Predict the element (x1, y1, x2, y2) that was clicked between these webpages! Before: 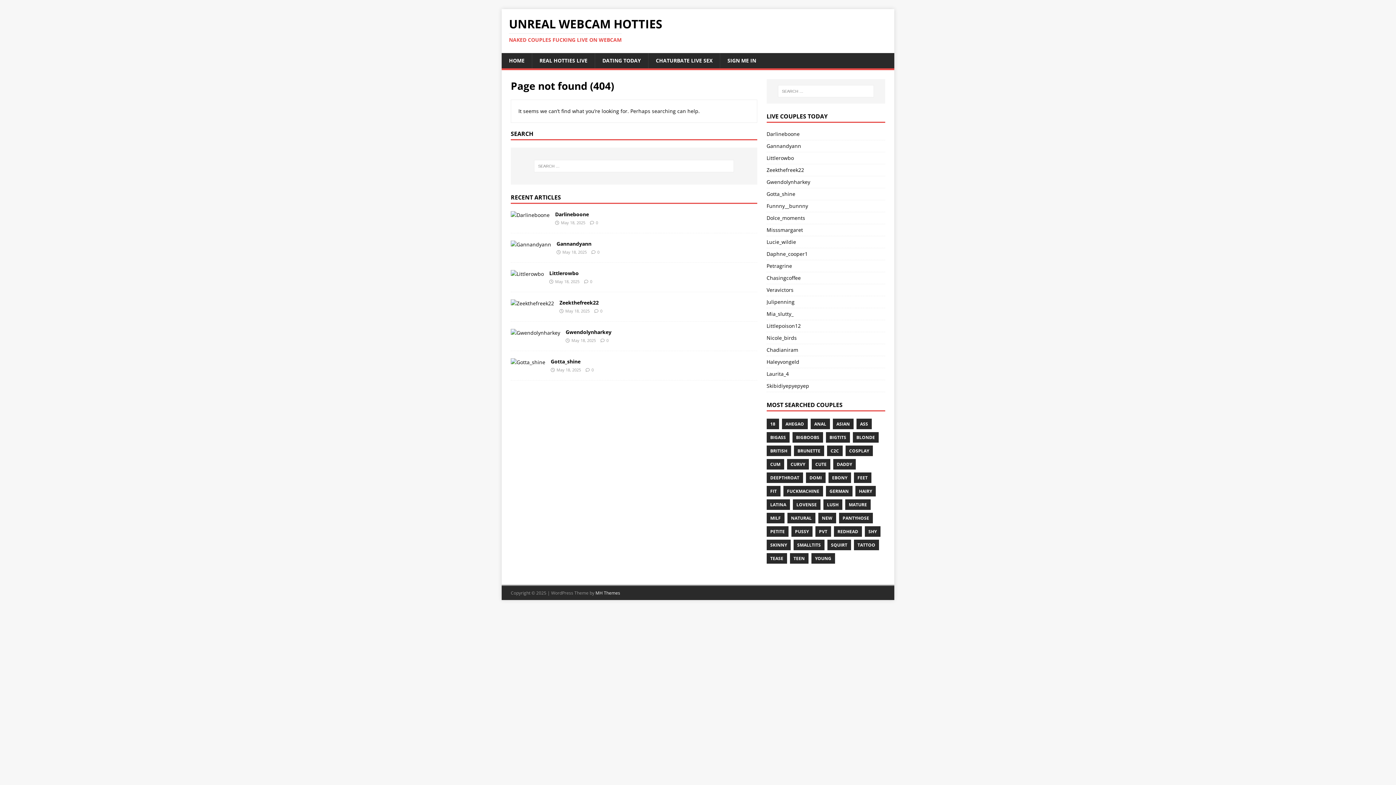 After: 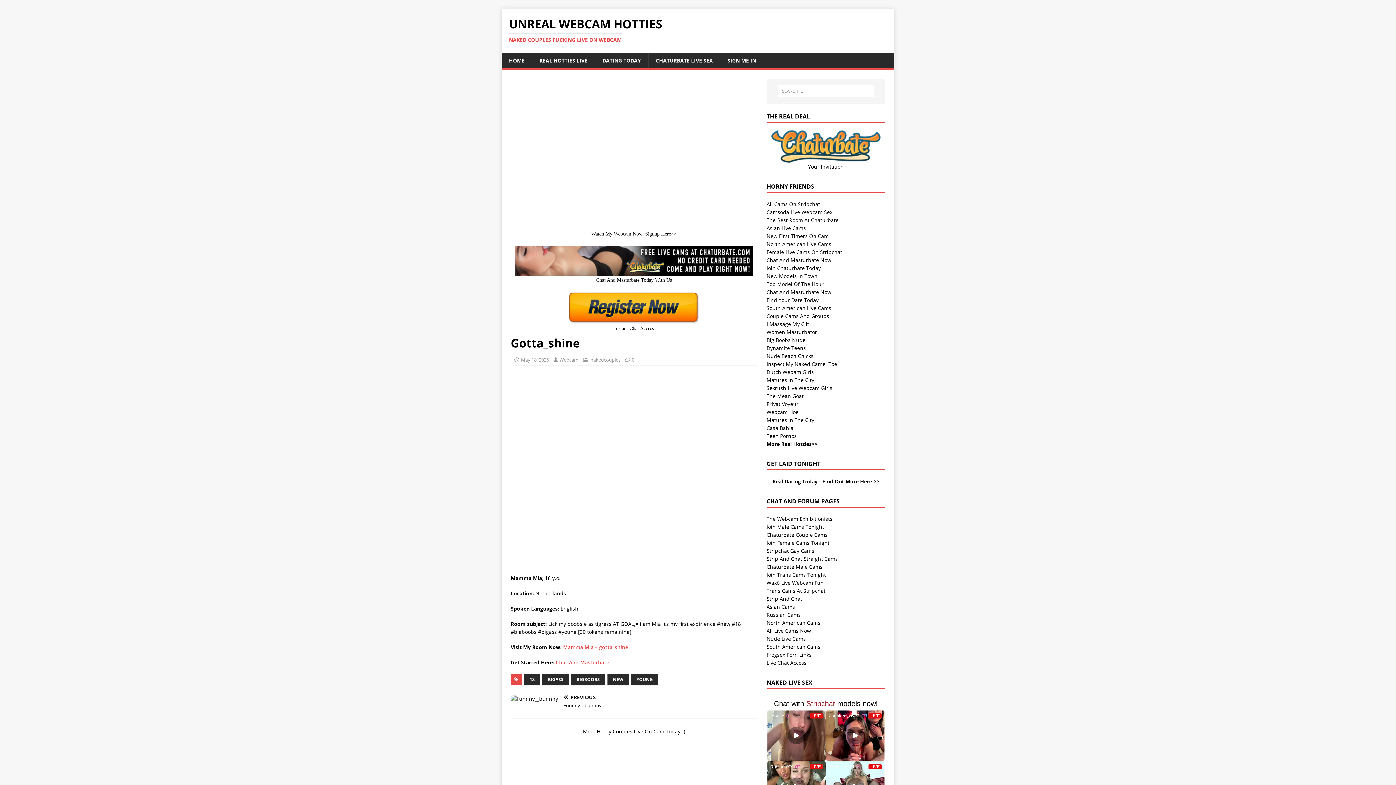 Action: bbox: (550, 358, 580, 365) label: Gotta_shine